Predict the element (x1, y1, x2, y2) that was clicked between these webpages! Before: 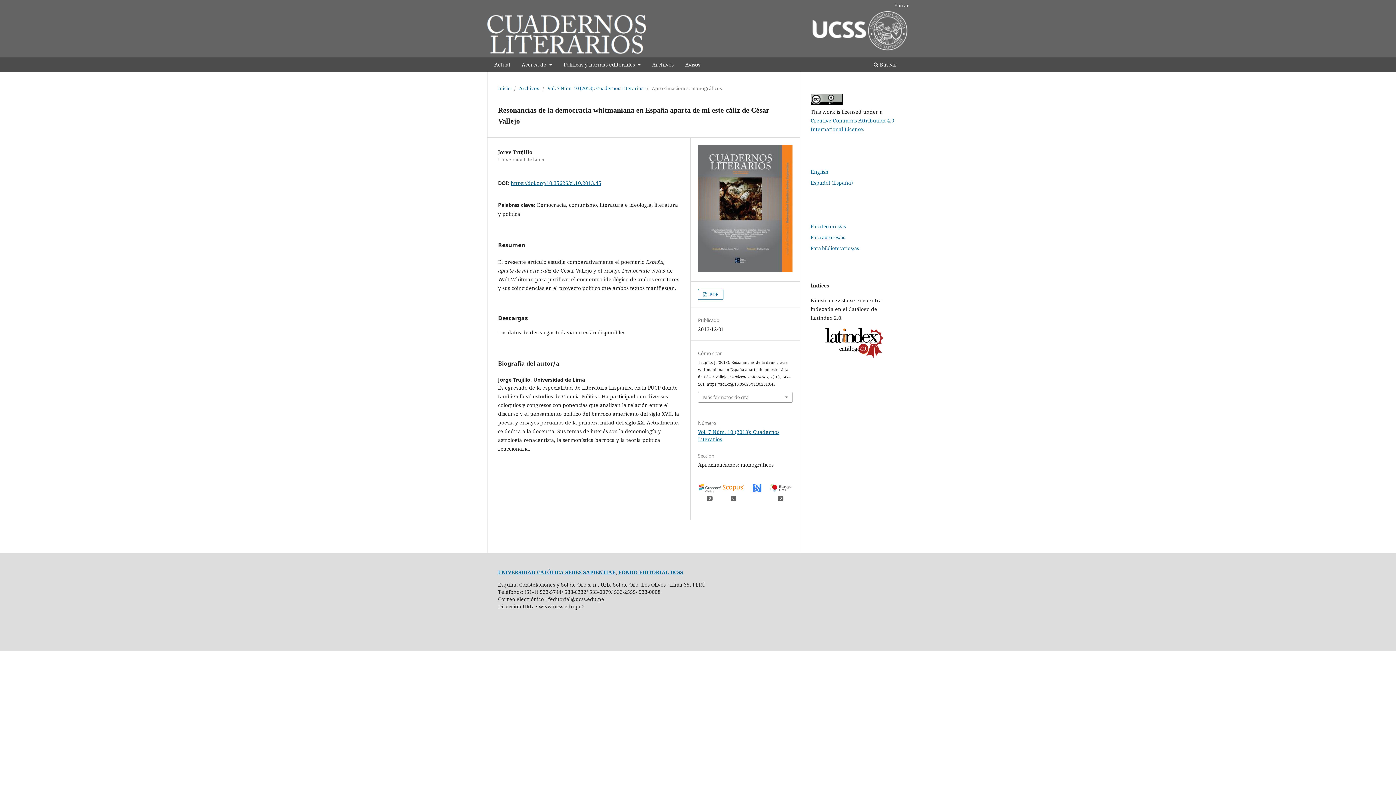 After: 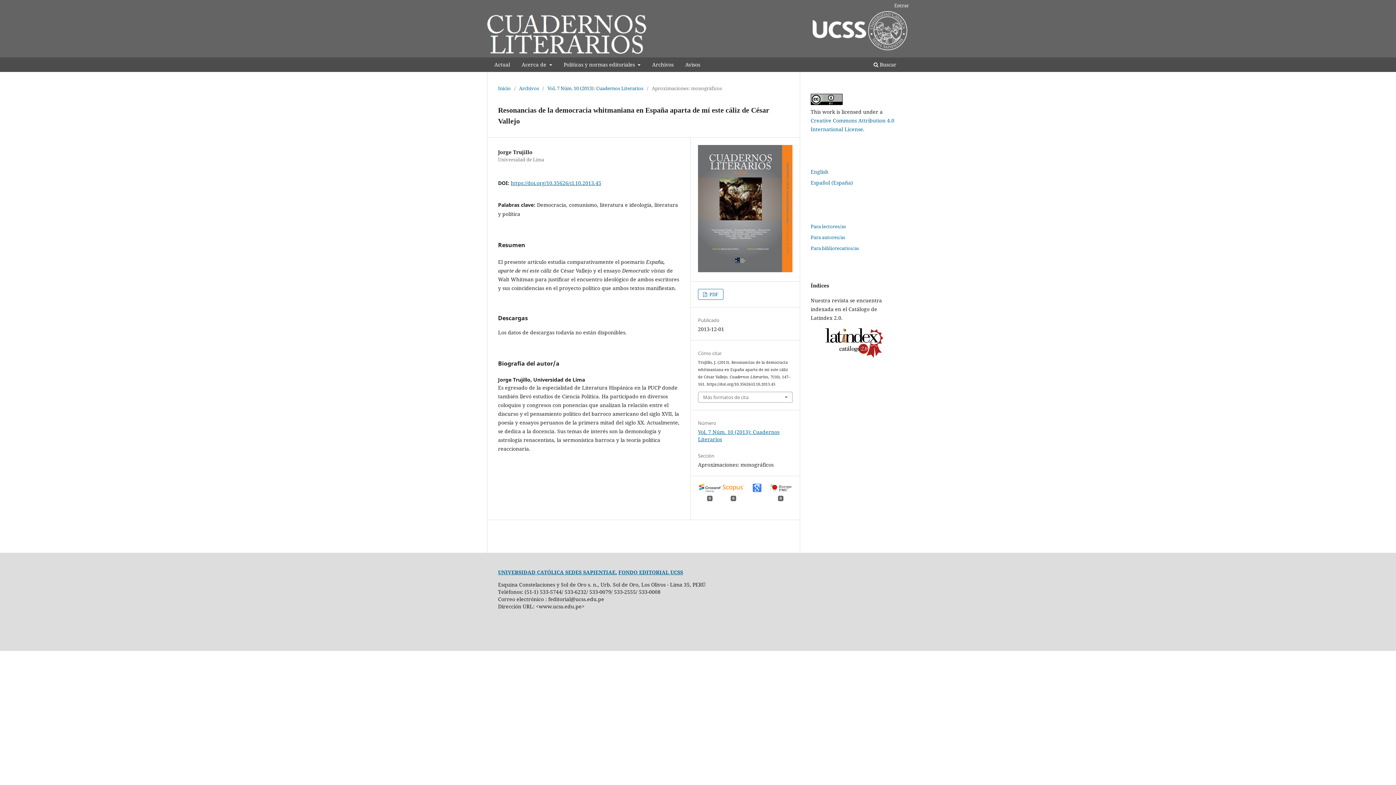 Action: label: Español (España) bbox: (810, 179, 853, 186)